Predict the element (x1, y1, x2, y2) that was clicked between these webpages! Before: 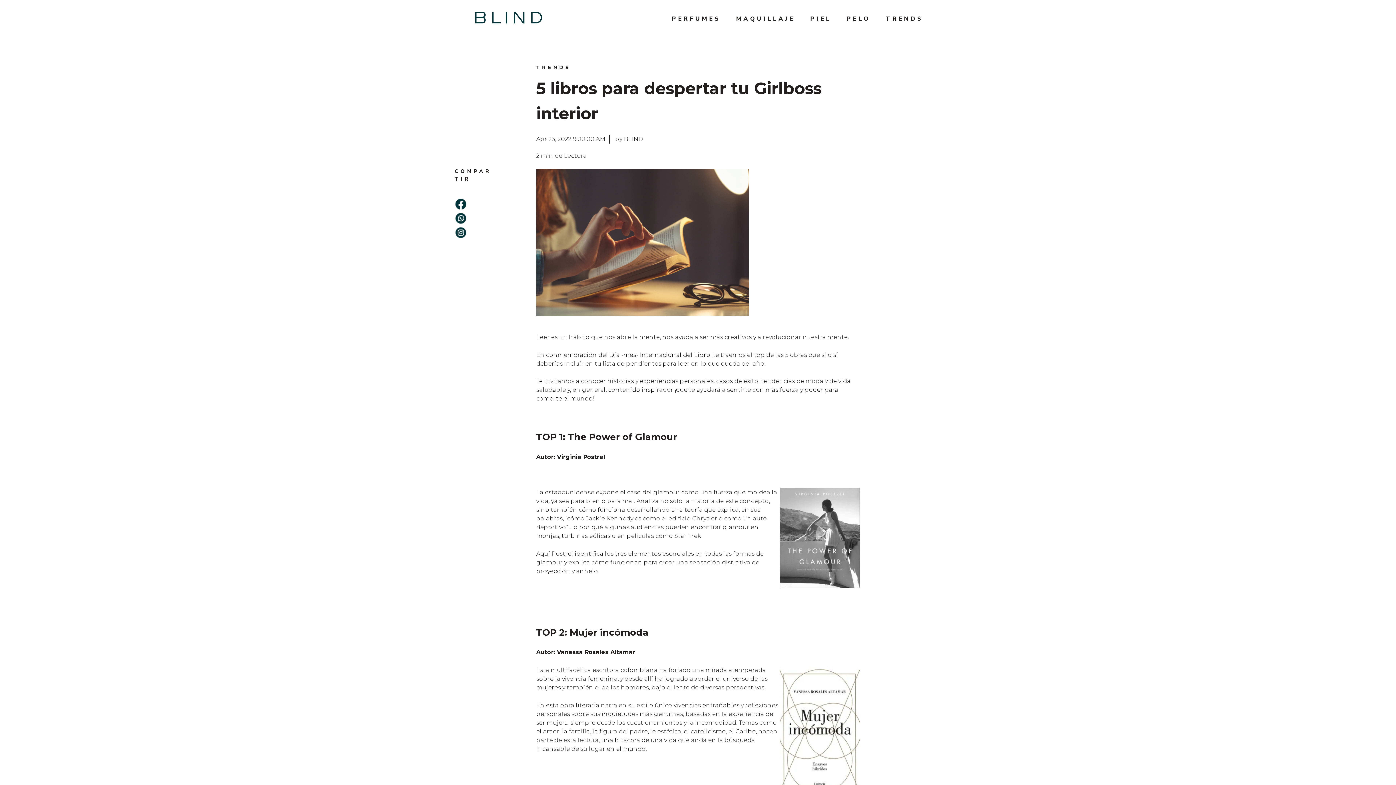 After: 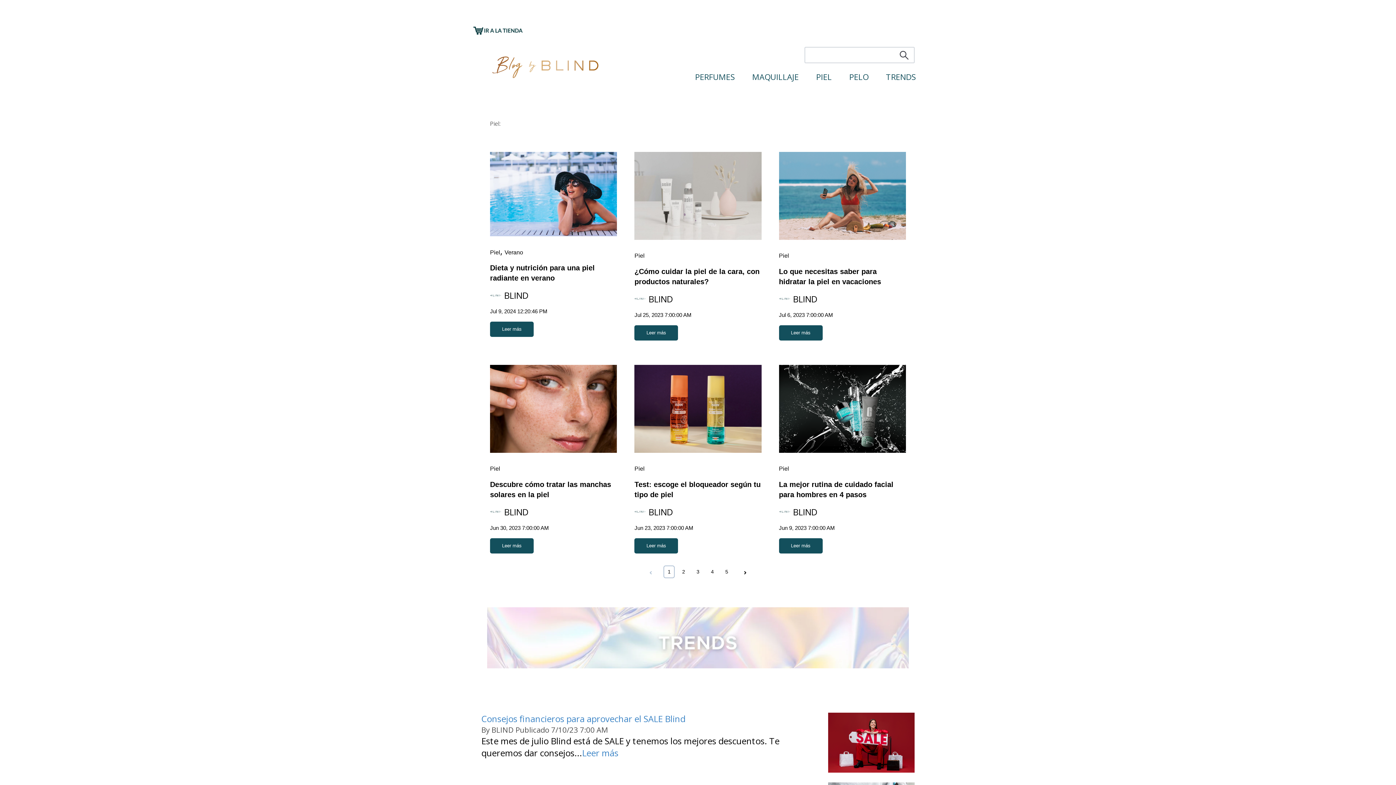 Action: bbox: (810, 14, 831, 22) label: PIEL